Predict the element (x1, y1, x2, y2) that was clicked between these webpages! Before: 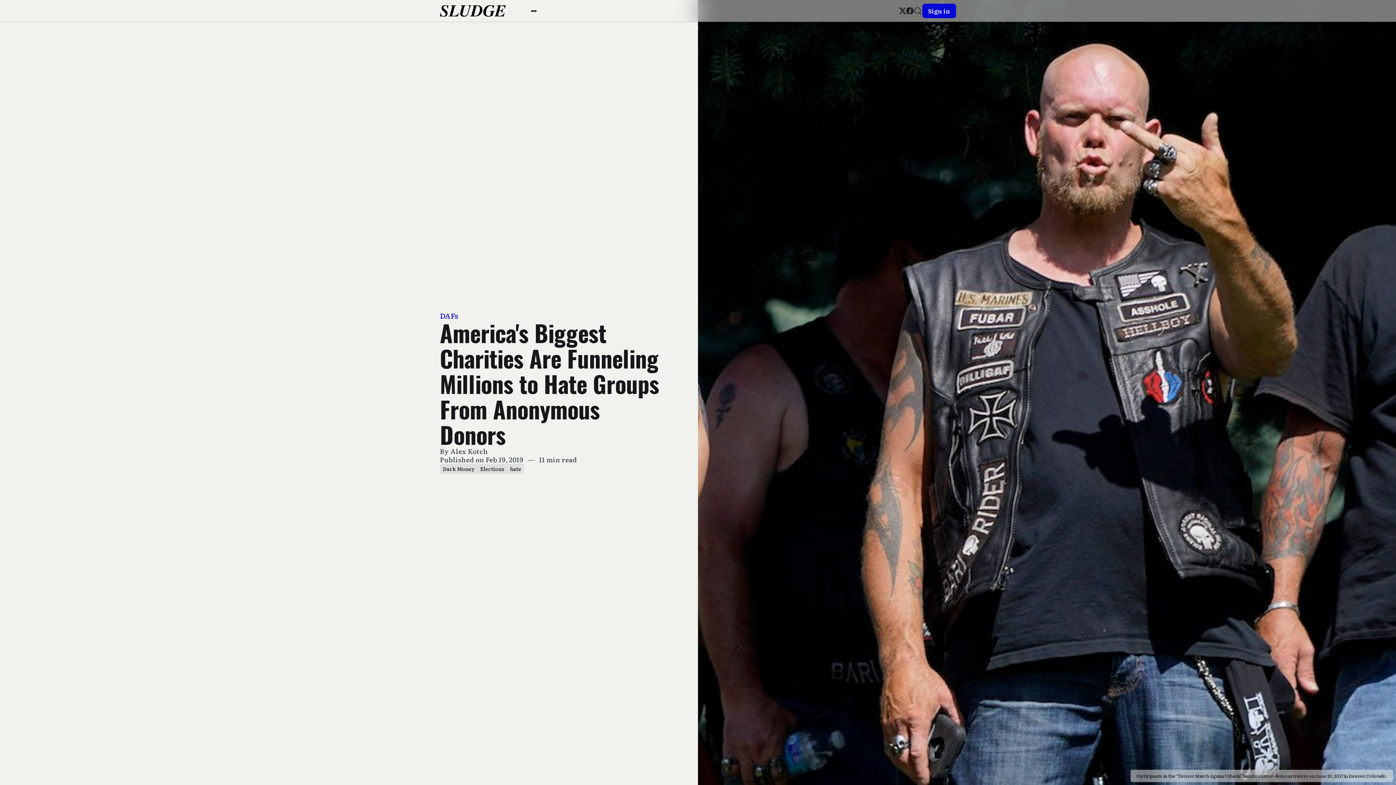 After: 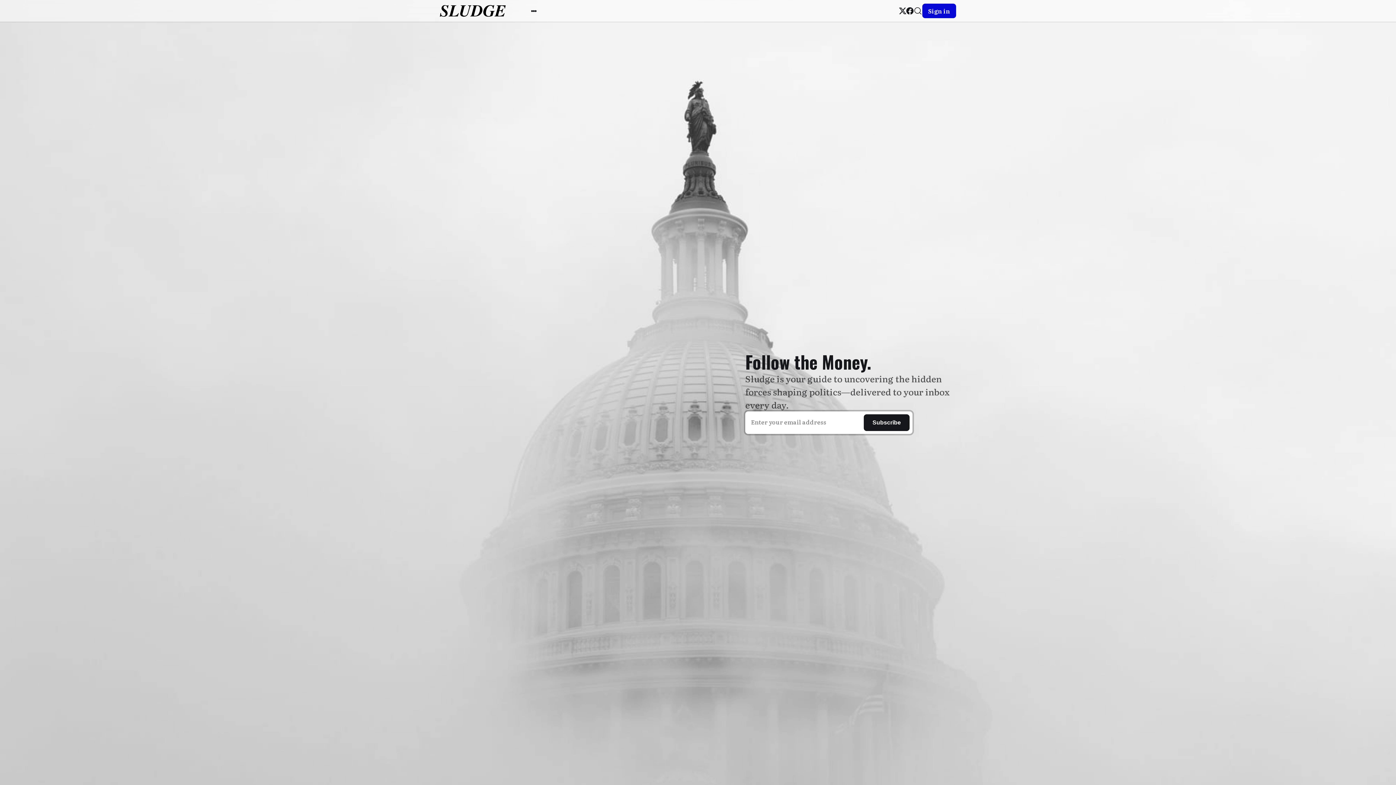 Action: bbox: (440, 5, 505, 16)